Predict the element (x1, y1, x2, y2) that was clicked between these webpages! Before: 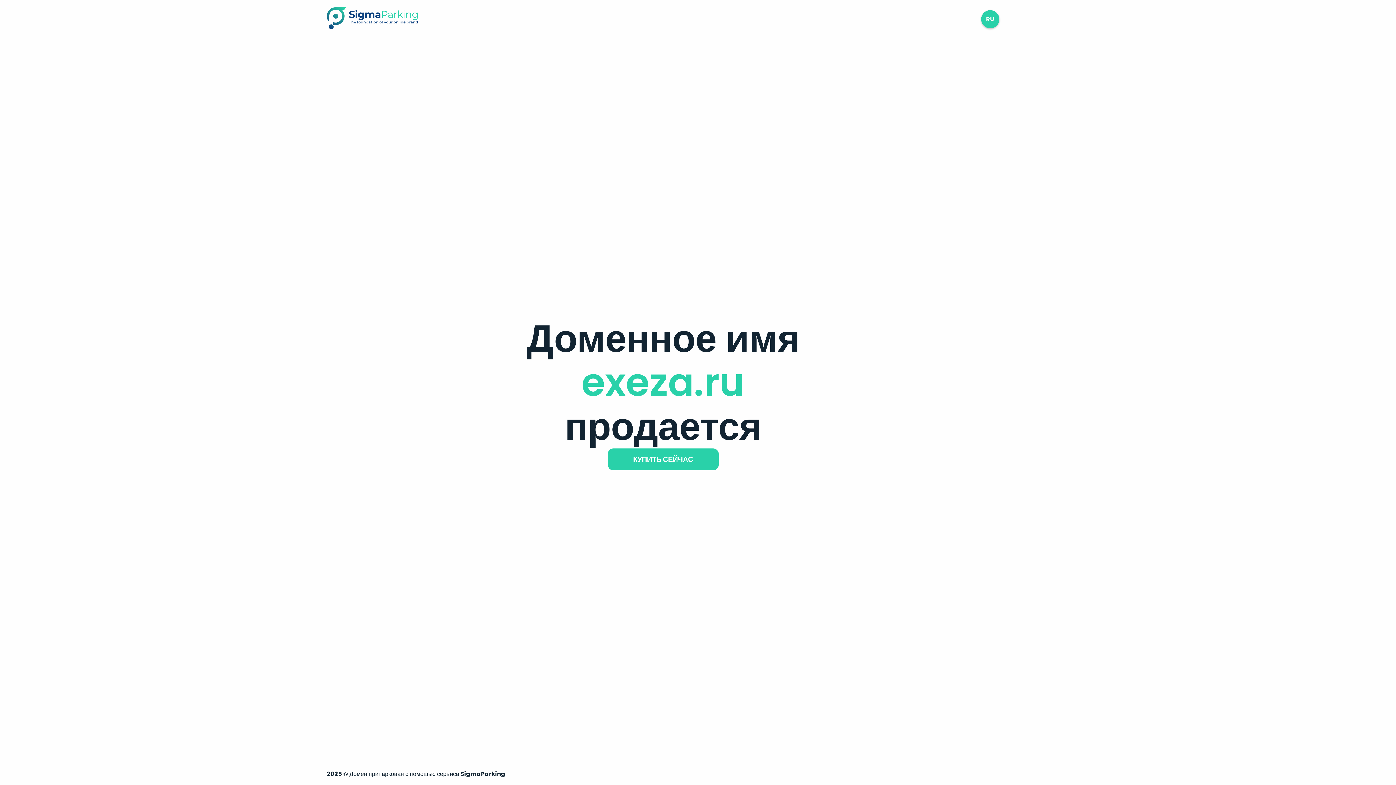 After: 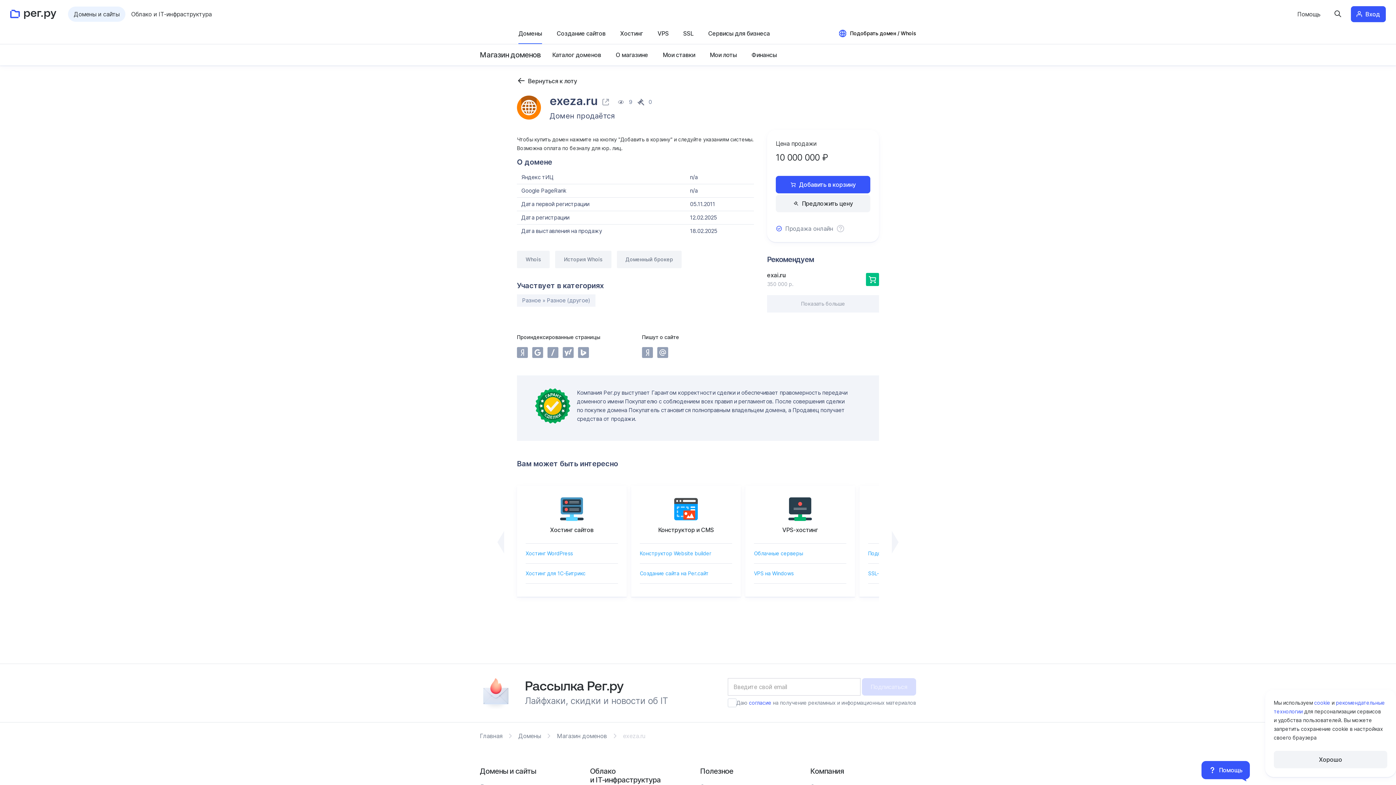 Action: bbox: (607, 448, 718, 470) label: КУПИТЬ СЕЙЧАС